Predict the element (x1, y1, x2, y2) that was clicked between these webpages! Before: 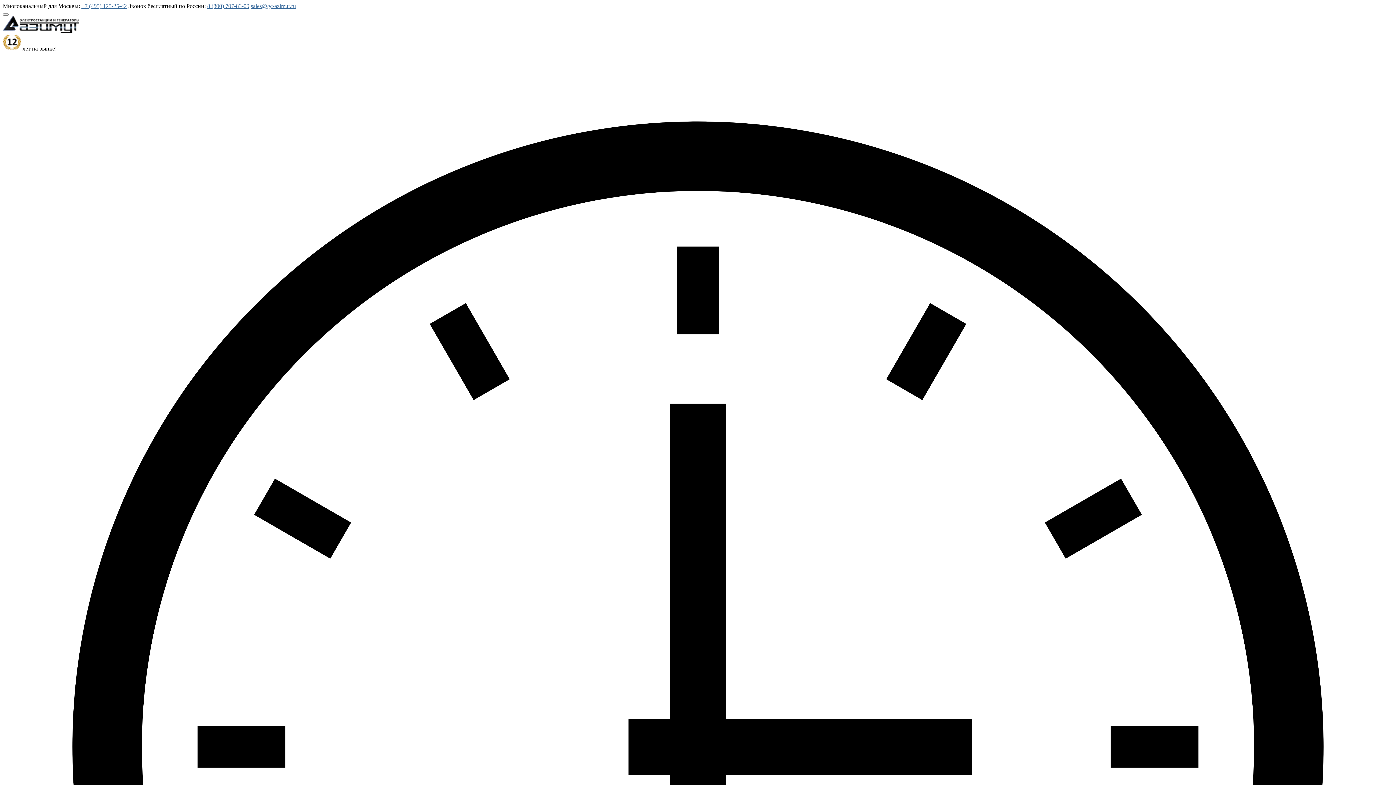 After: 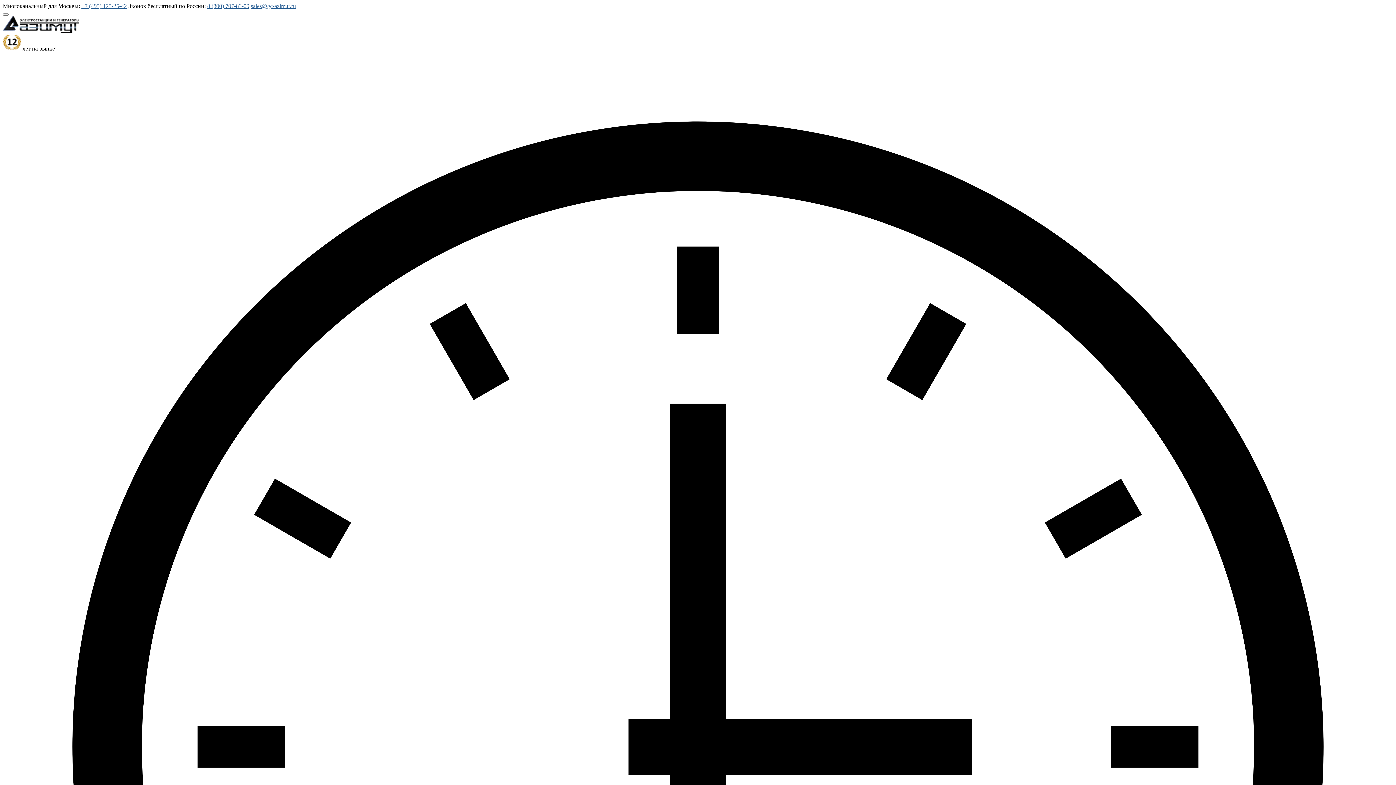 Action: label: +7 (495) 125-25-42 bbox: (81, 2, 126, 9)